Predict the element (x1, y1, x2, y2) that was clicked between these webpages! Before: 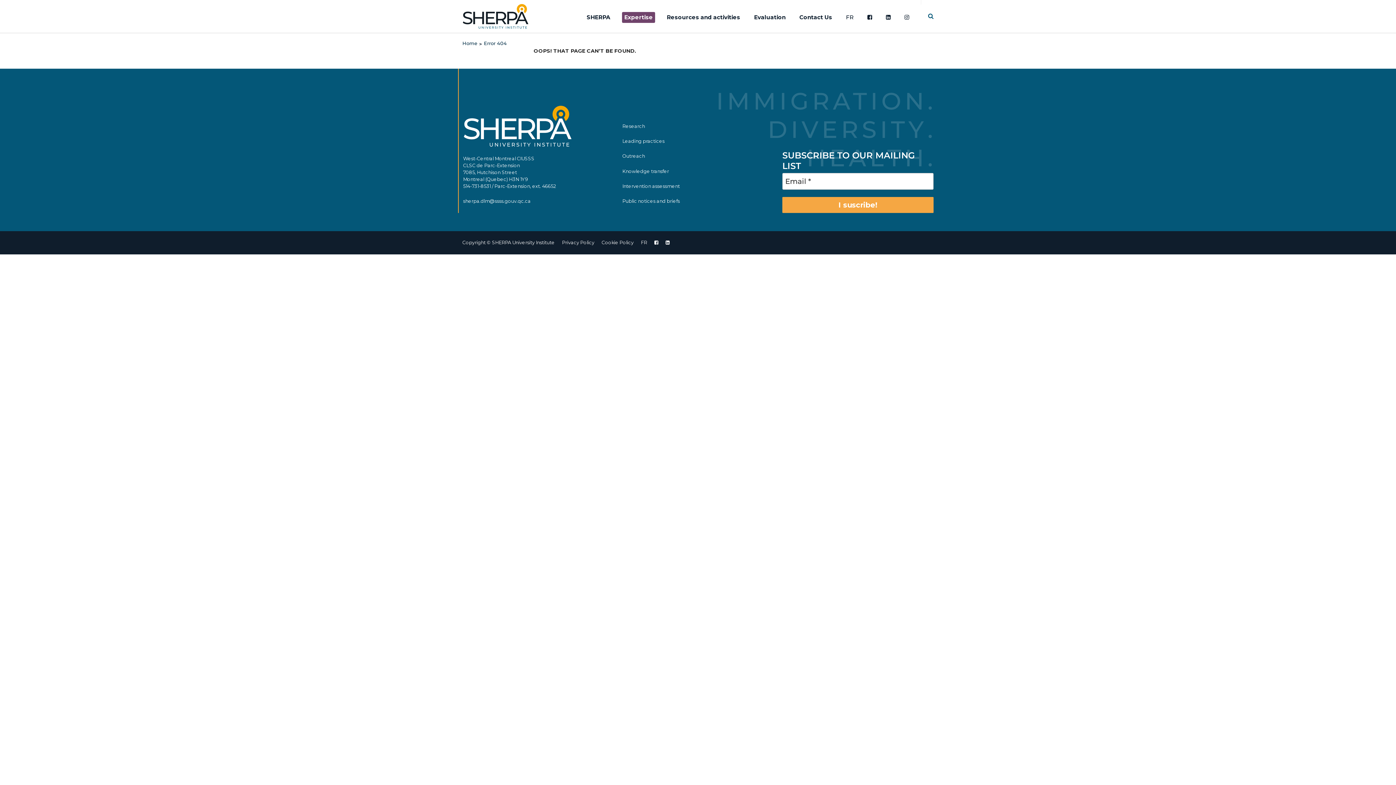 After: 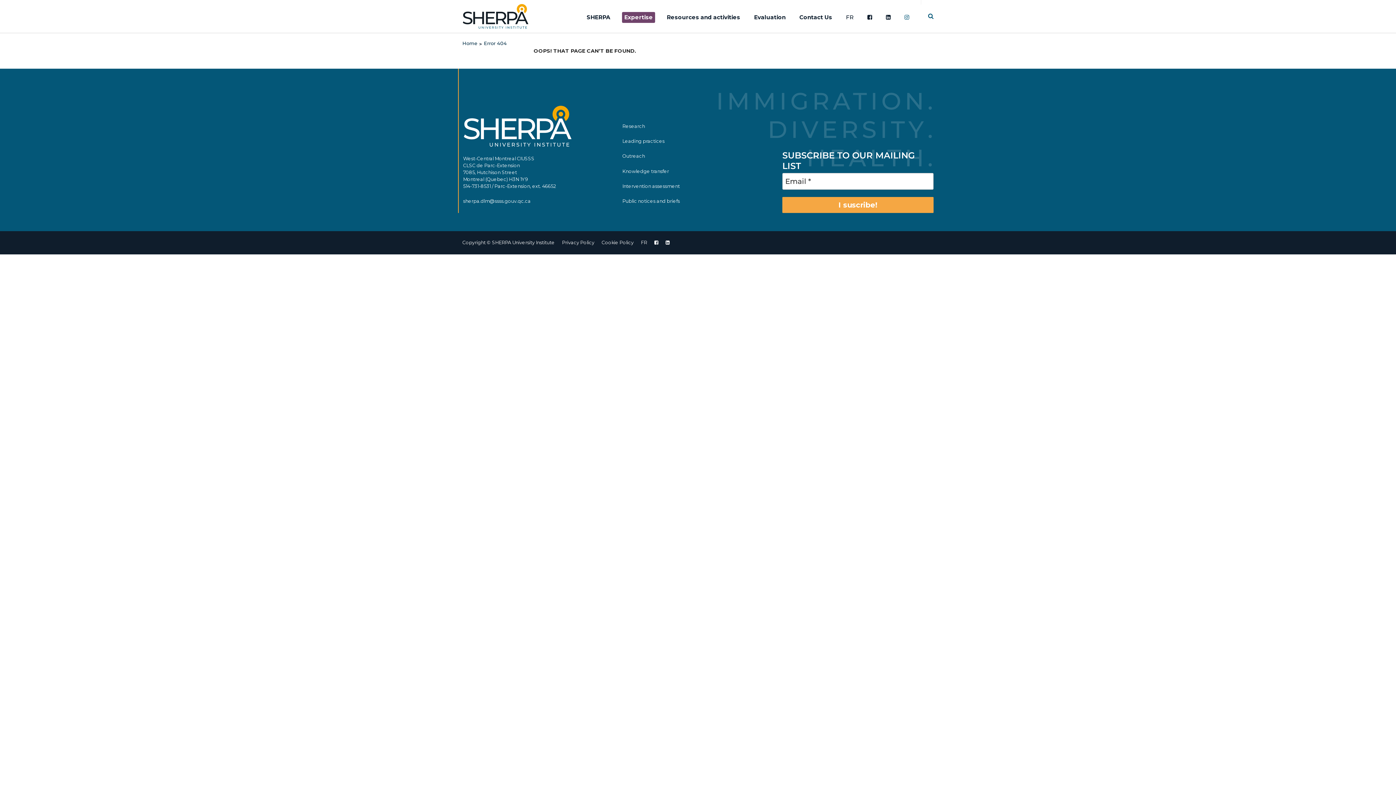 Action: bbox: (902, 12, 911, 22)